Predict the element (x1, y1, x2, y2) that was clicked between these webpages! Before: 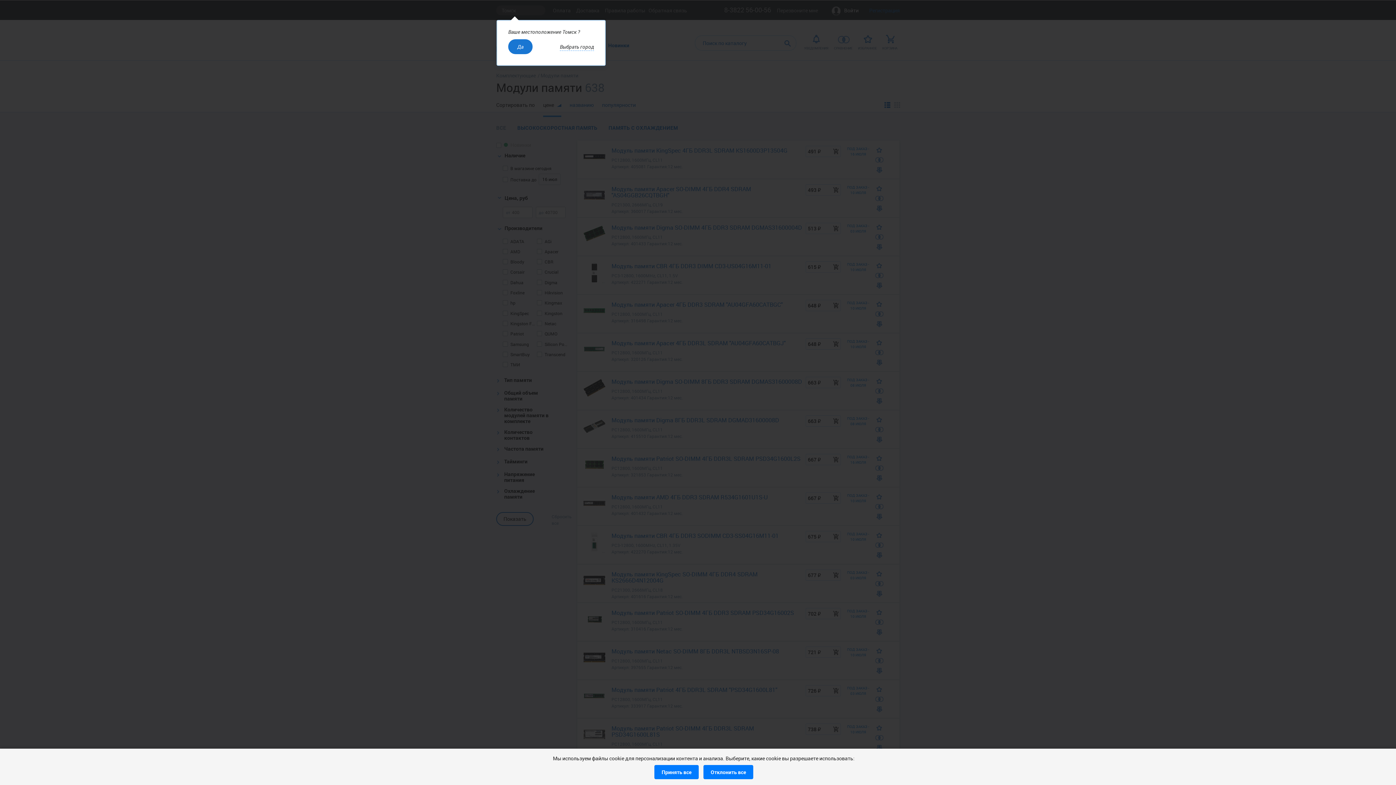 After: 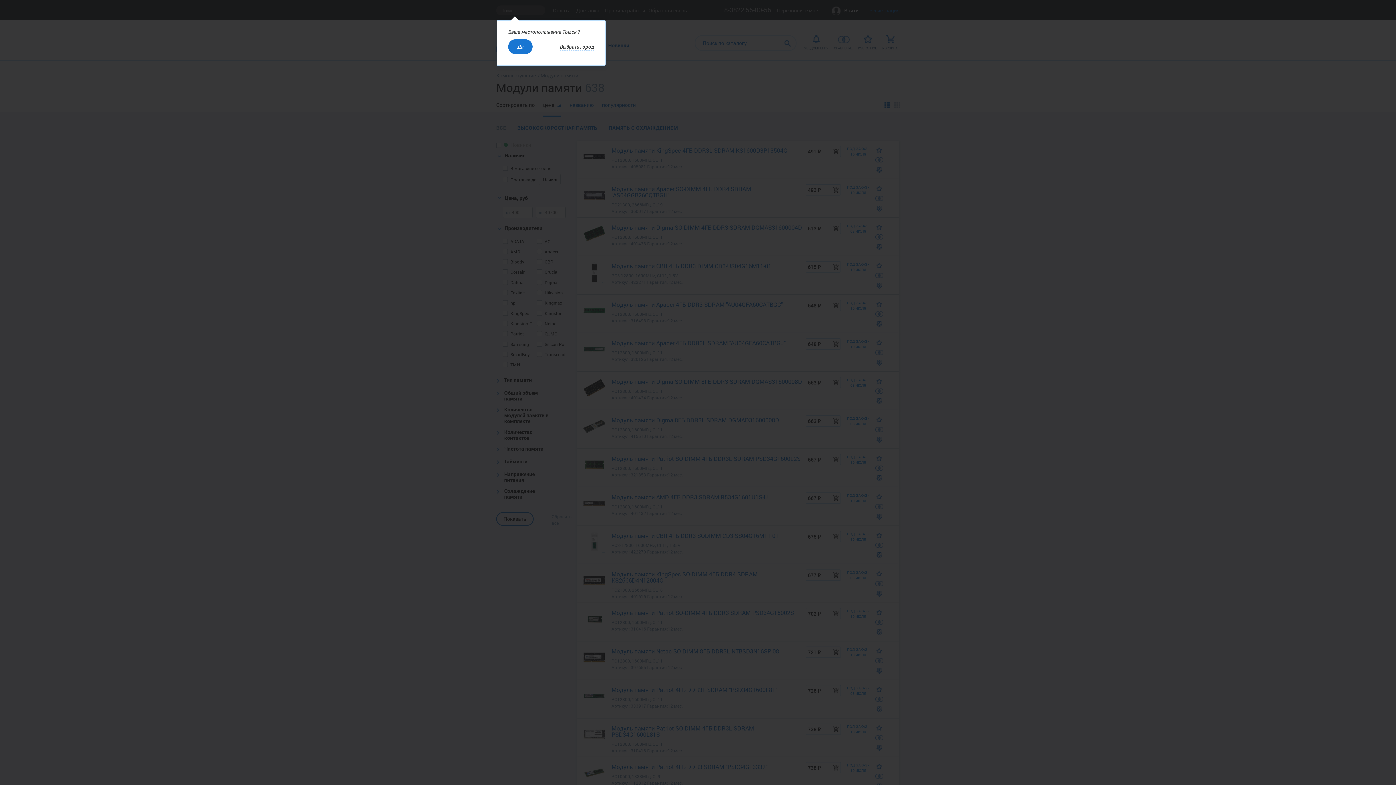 Action: label: Принять все bbox: (654, 765, 698, 779)